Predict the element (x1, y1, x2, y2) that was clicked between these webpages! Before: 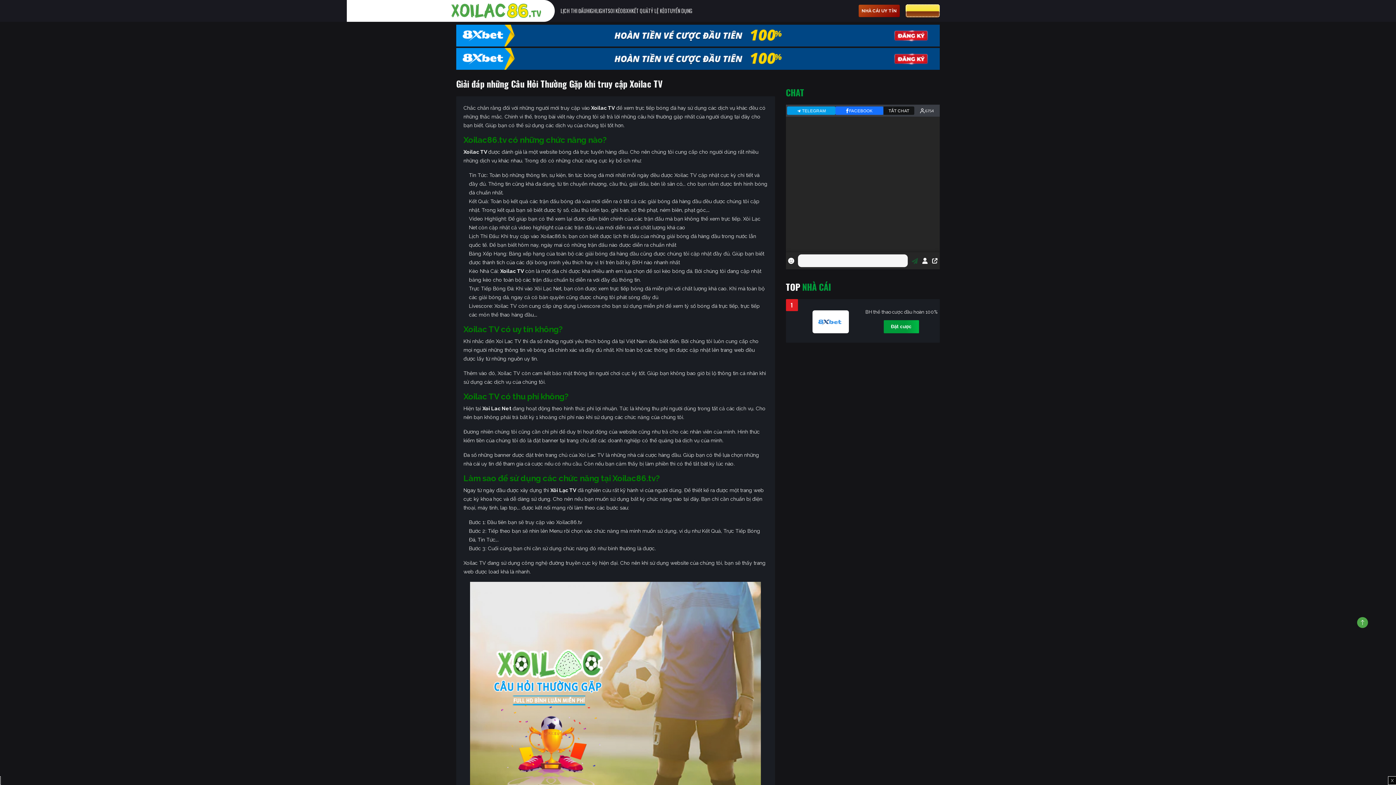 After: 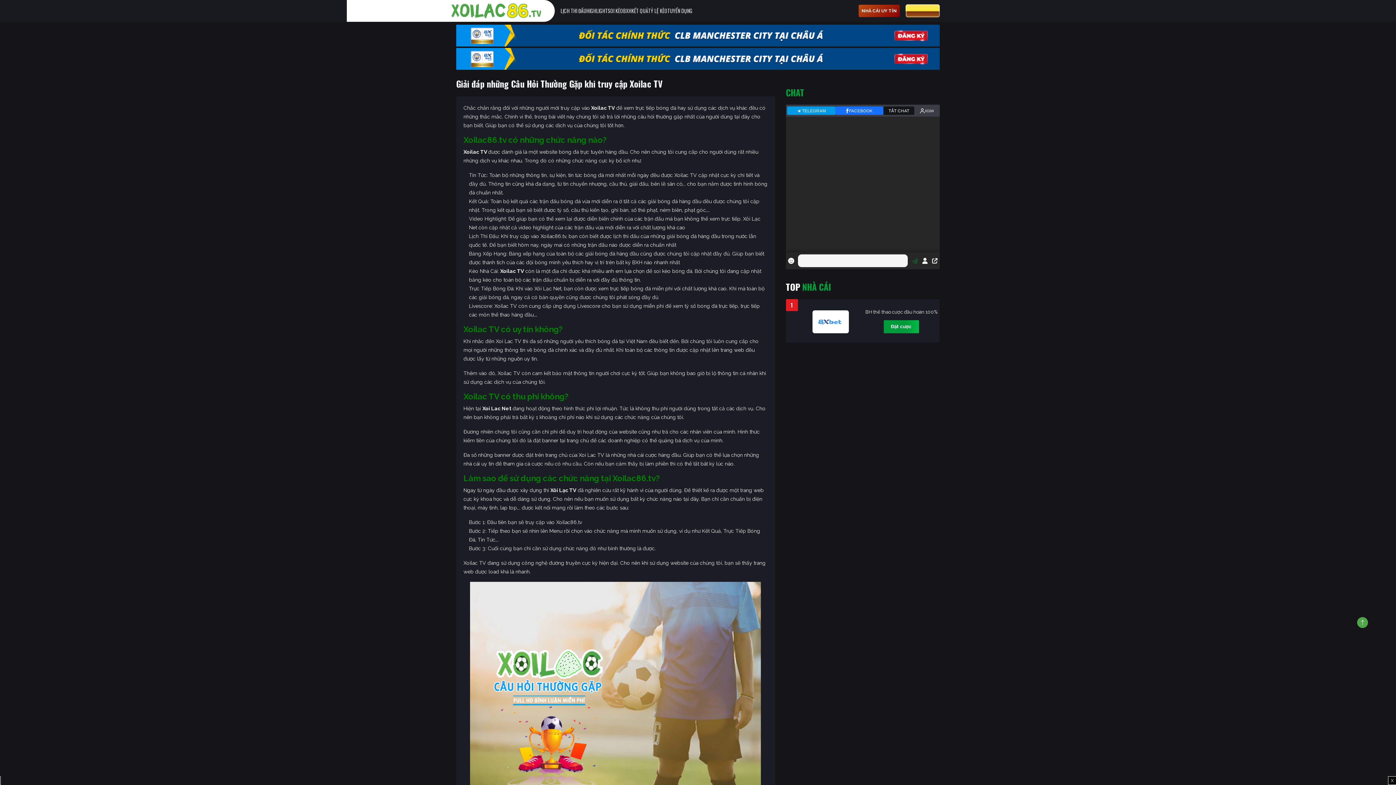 Action: bbox: (905, 4, 940, 17) label: CƯỢC 8XBET